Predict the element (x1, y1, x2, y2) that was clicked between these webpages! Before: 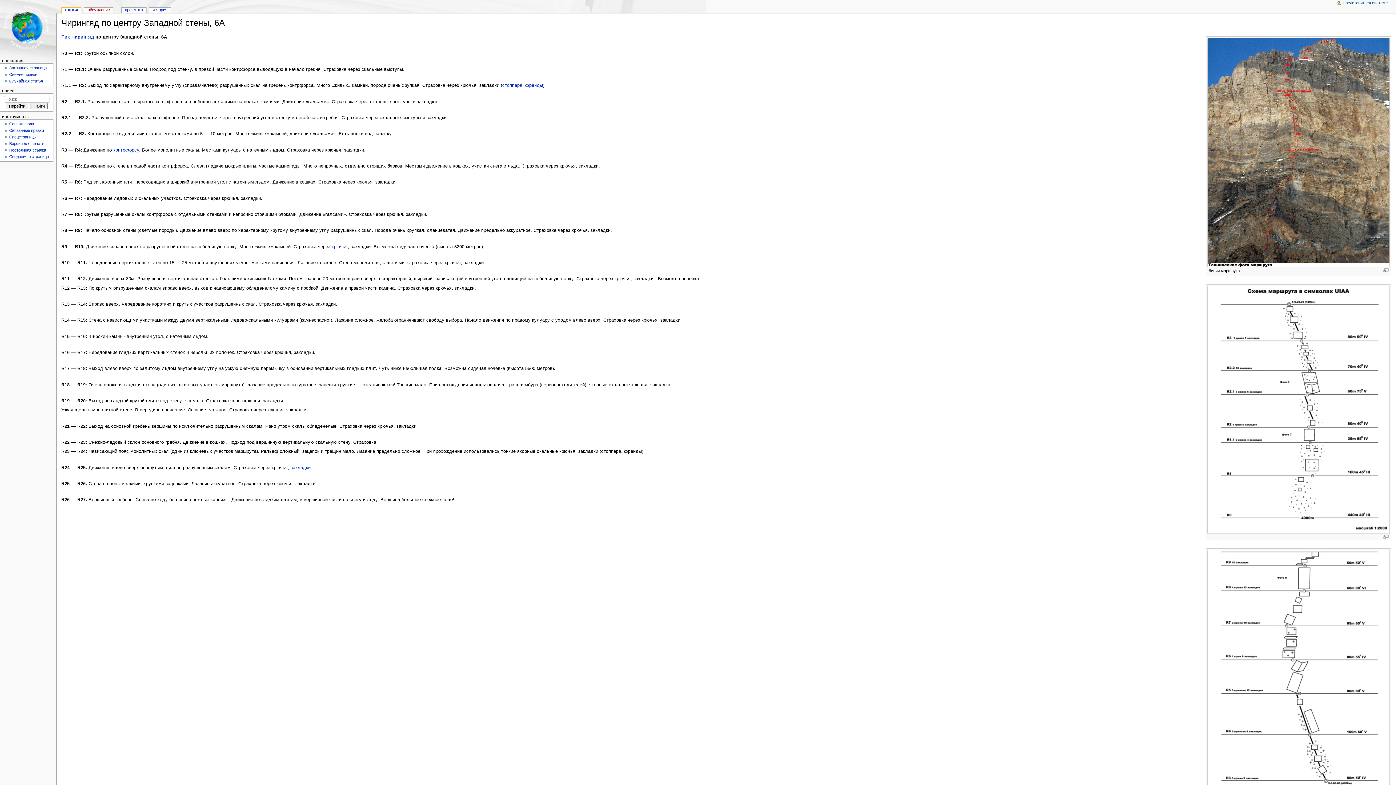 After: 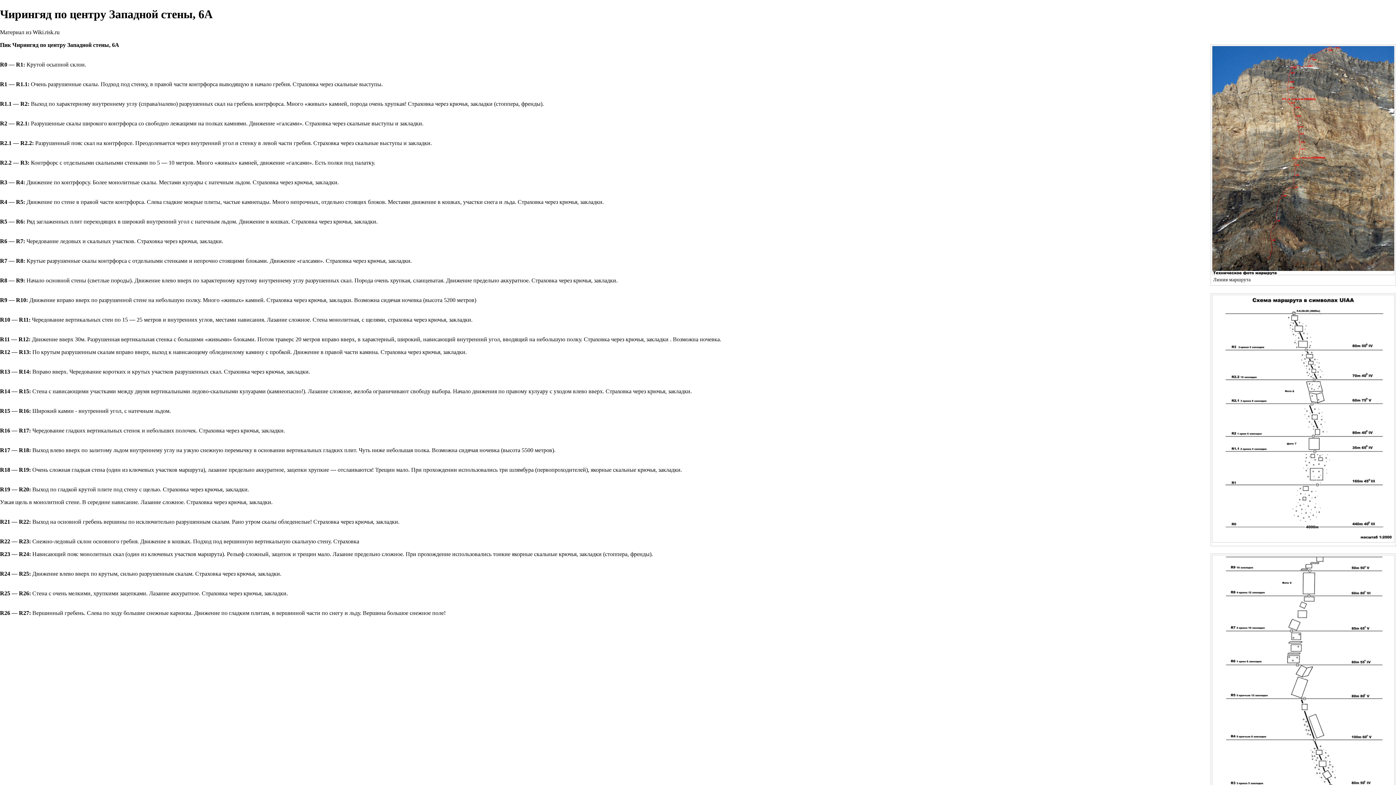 Action: bbox: (9, 141, 44, 145) label: Версия для печати